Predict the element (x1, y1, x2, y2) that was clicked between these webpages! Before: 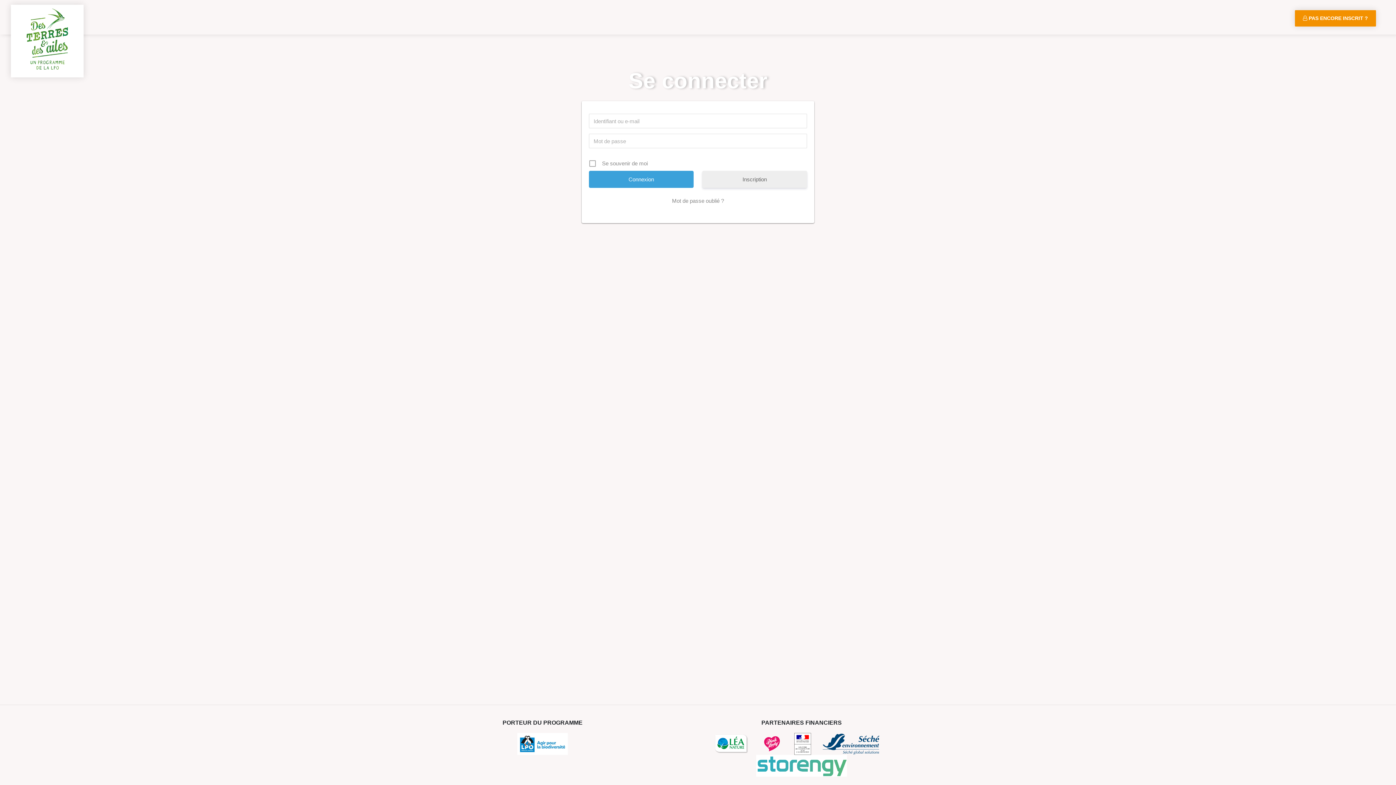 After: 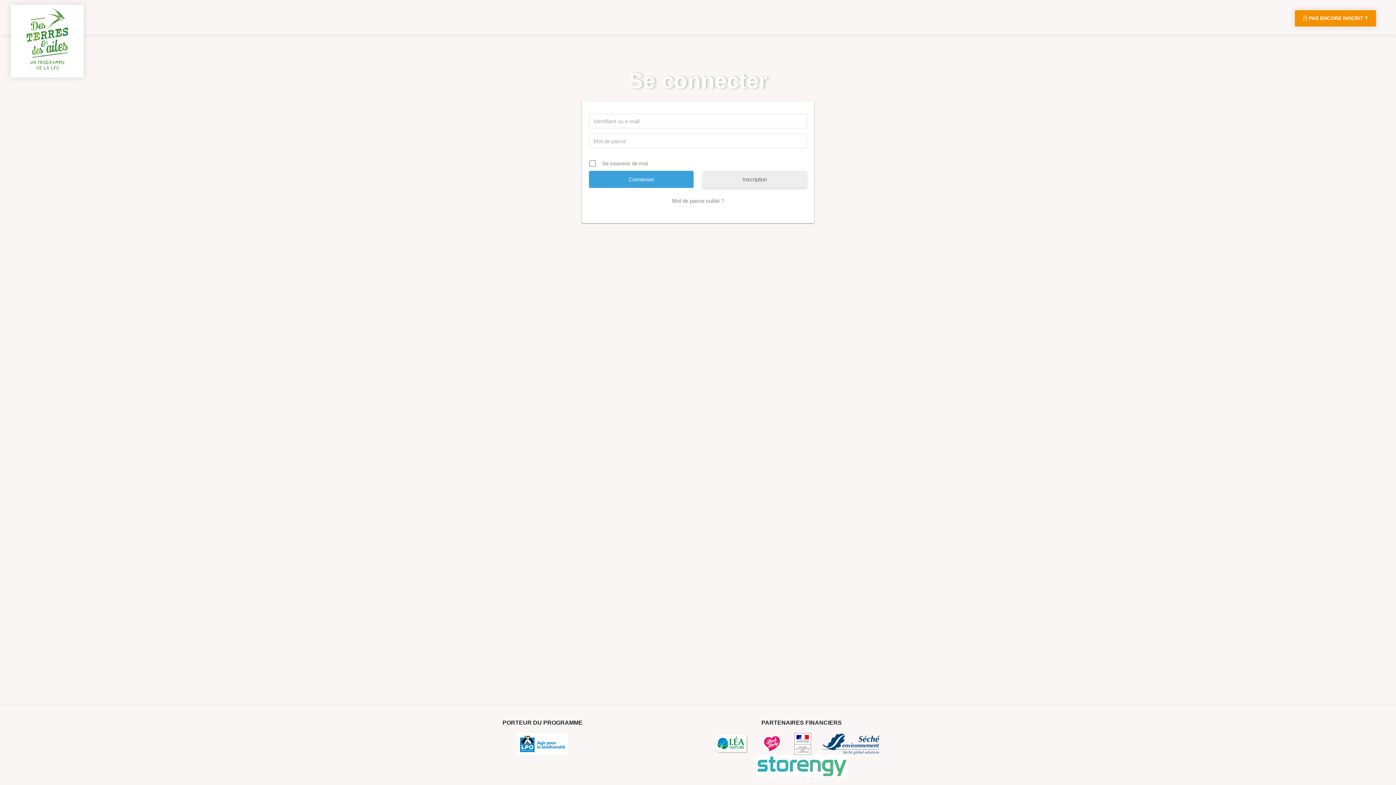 Action: bbox: (822, 740, 890, 746) label:  